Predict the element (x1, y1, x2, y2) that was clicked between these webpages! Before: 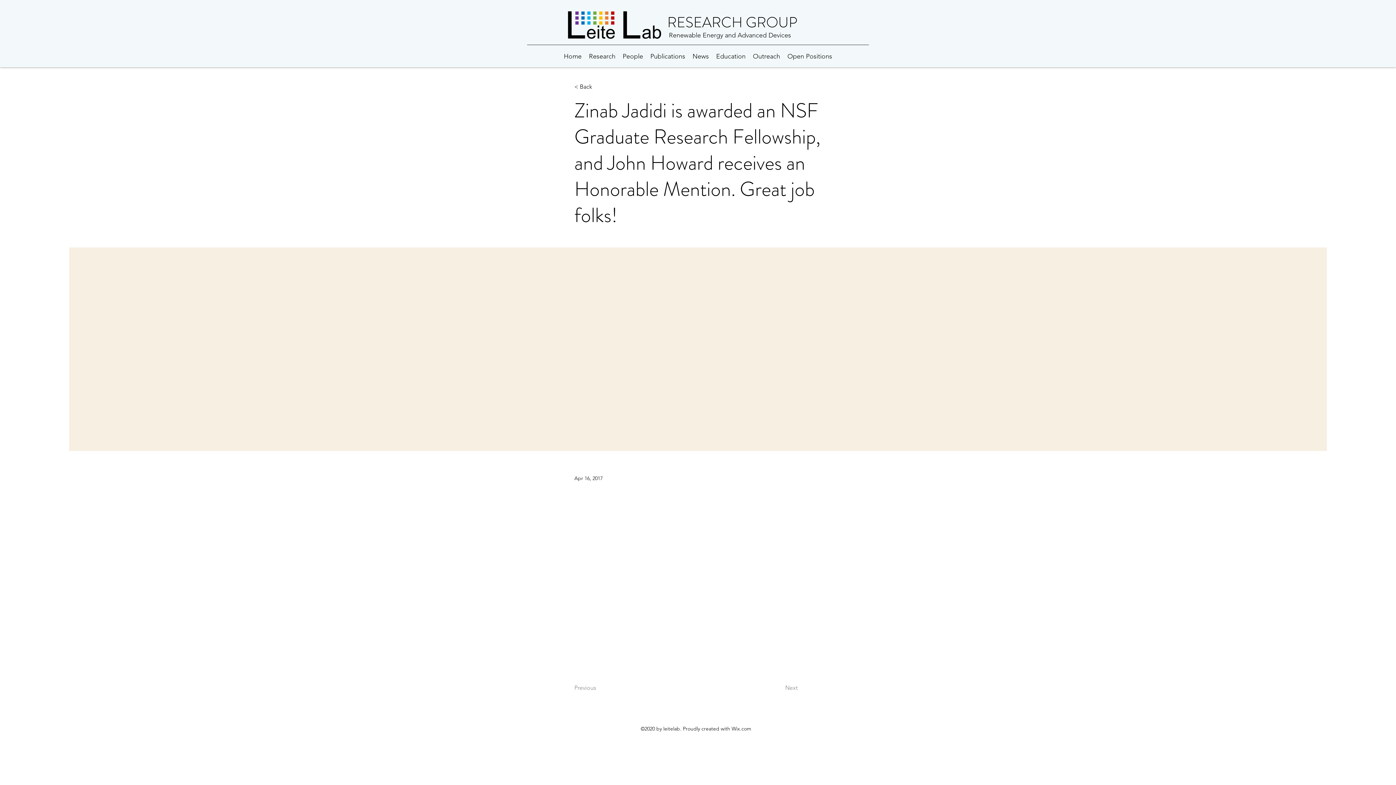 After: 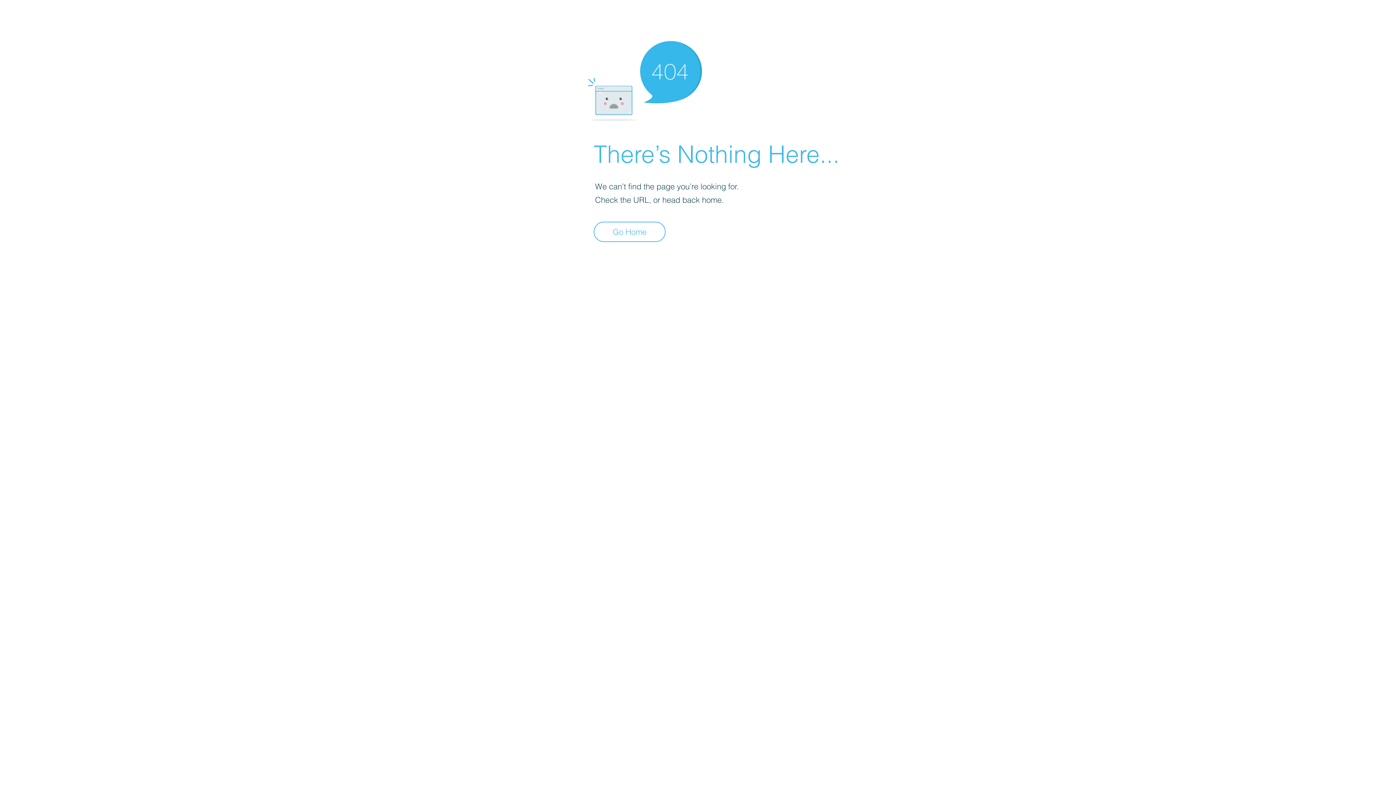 Action: bbox: (646, 52, 689, 61) label: Publications